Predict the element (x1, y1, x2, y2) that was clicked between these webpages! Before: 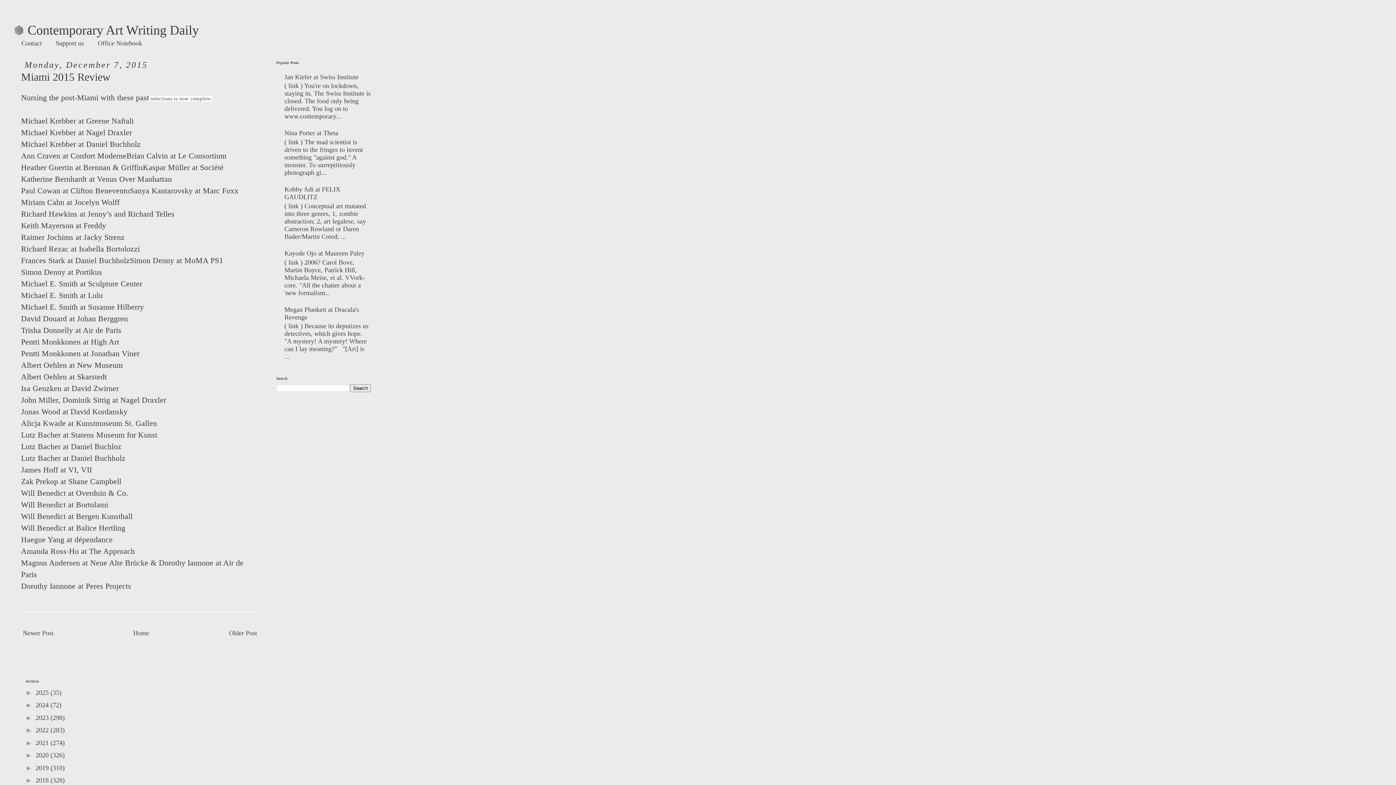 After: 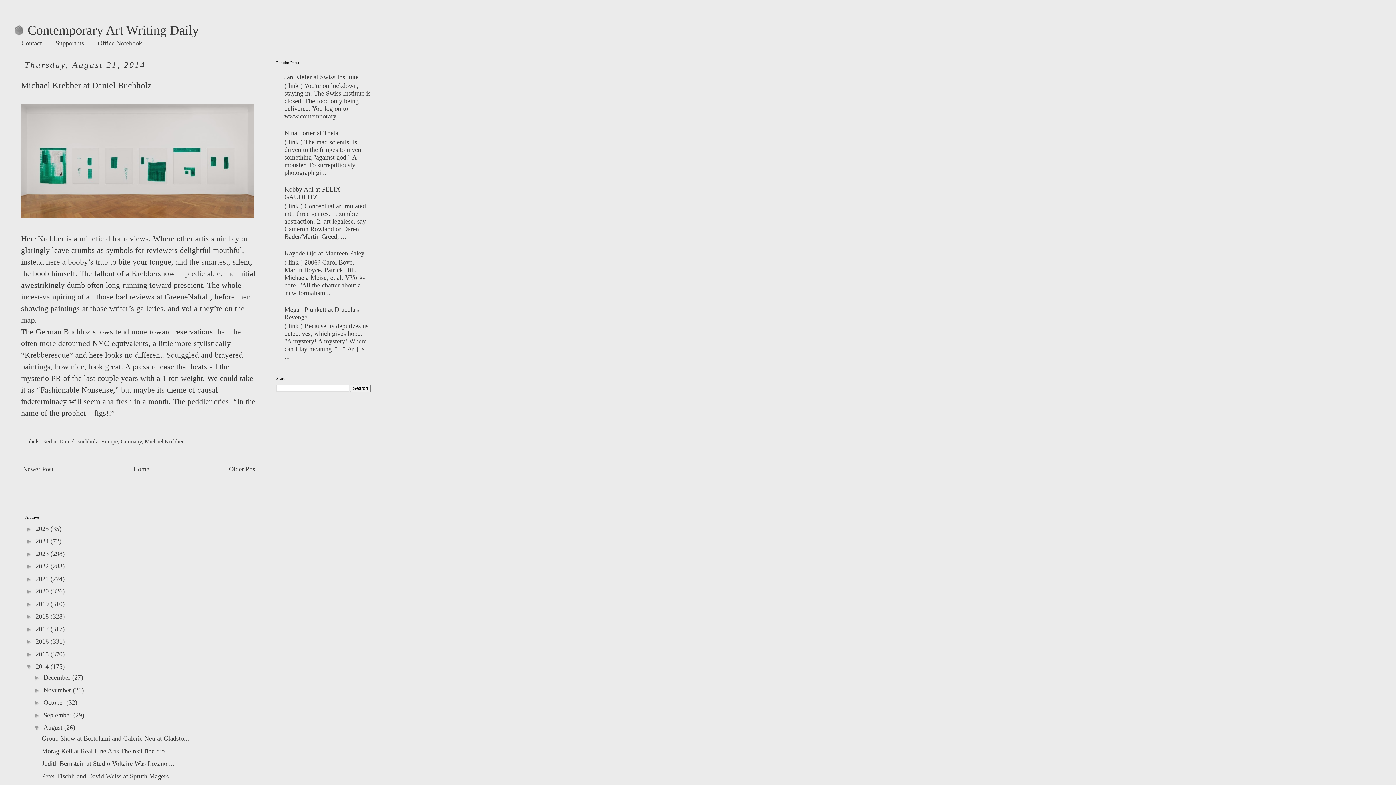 Action: label: Michael Krebber at Daniel Buchholz bbox: (21, 140, 140, 148)